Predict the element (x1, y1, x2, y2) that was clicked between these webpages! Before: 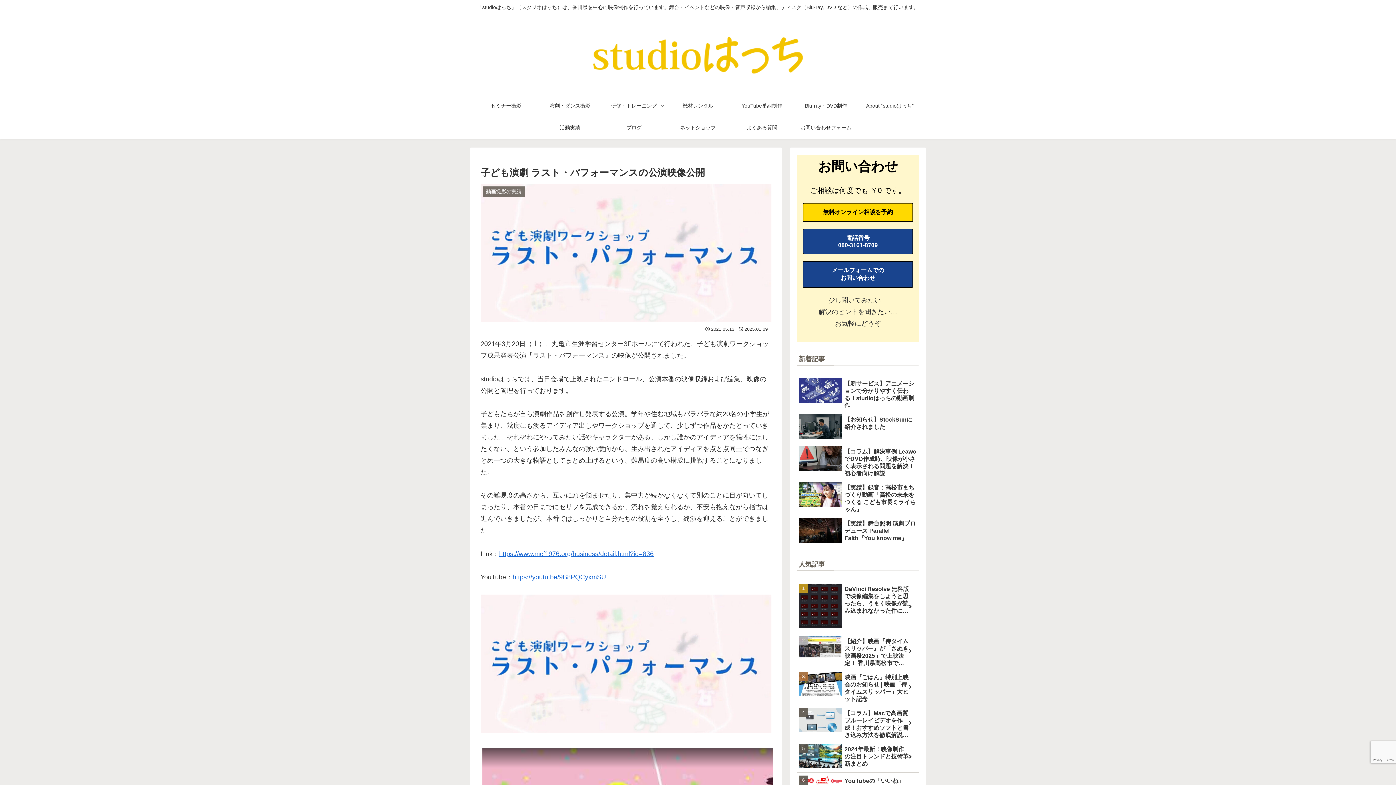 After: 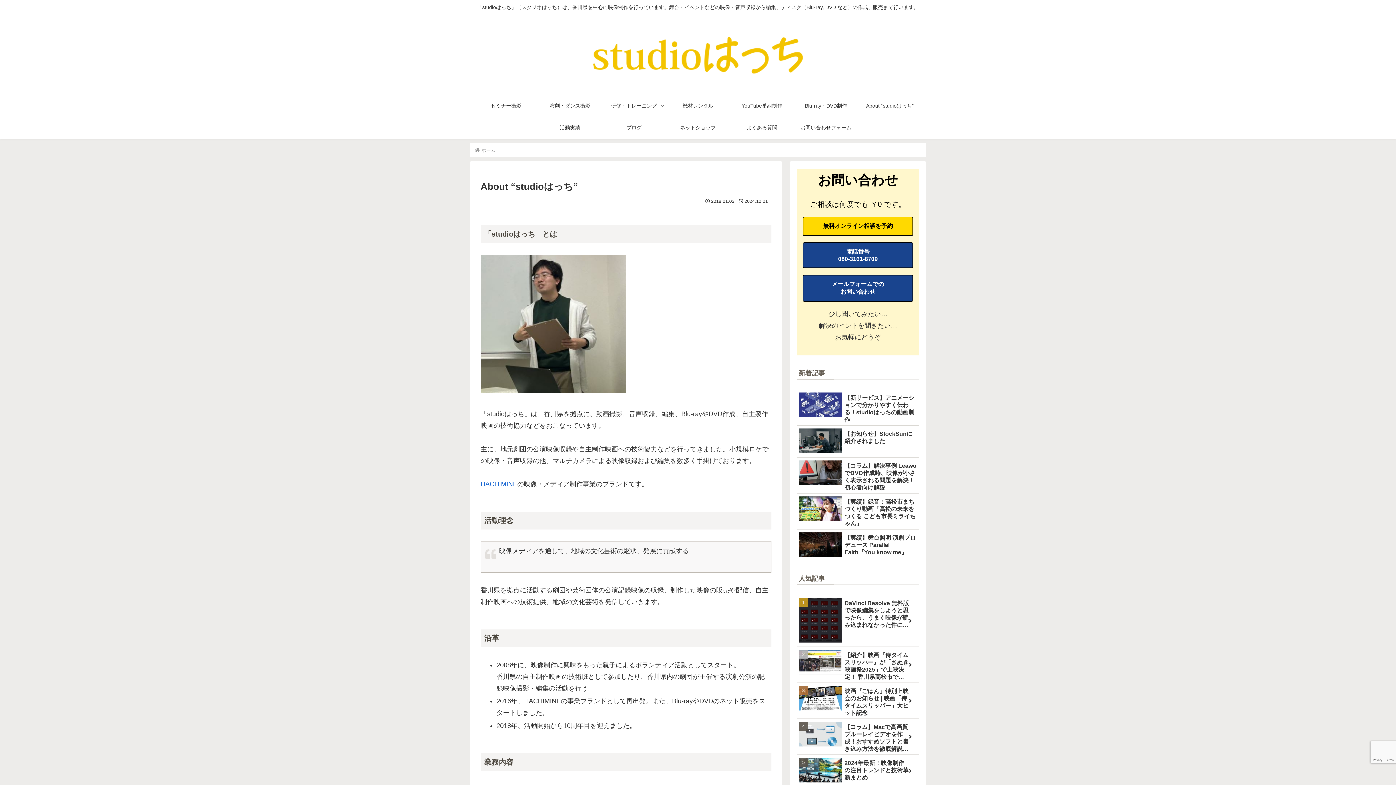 Action: bbox: (858, 95, 922, 117) label: About “studioはっち”